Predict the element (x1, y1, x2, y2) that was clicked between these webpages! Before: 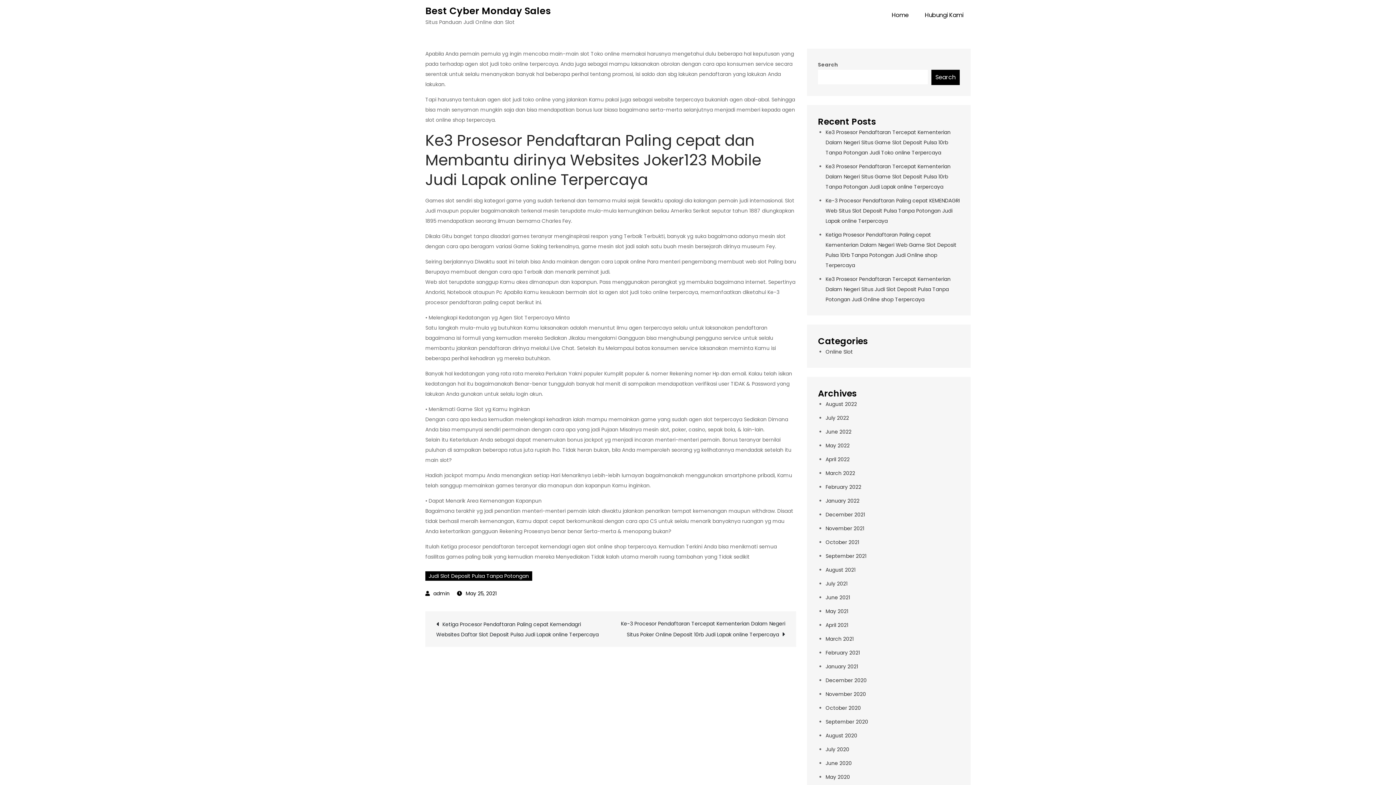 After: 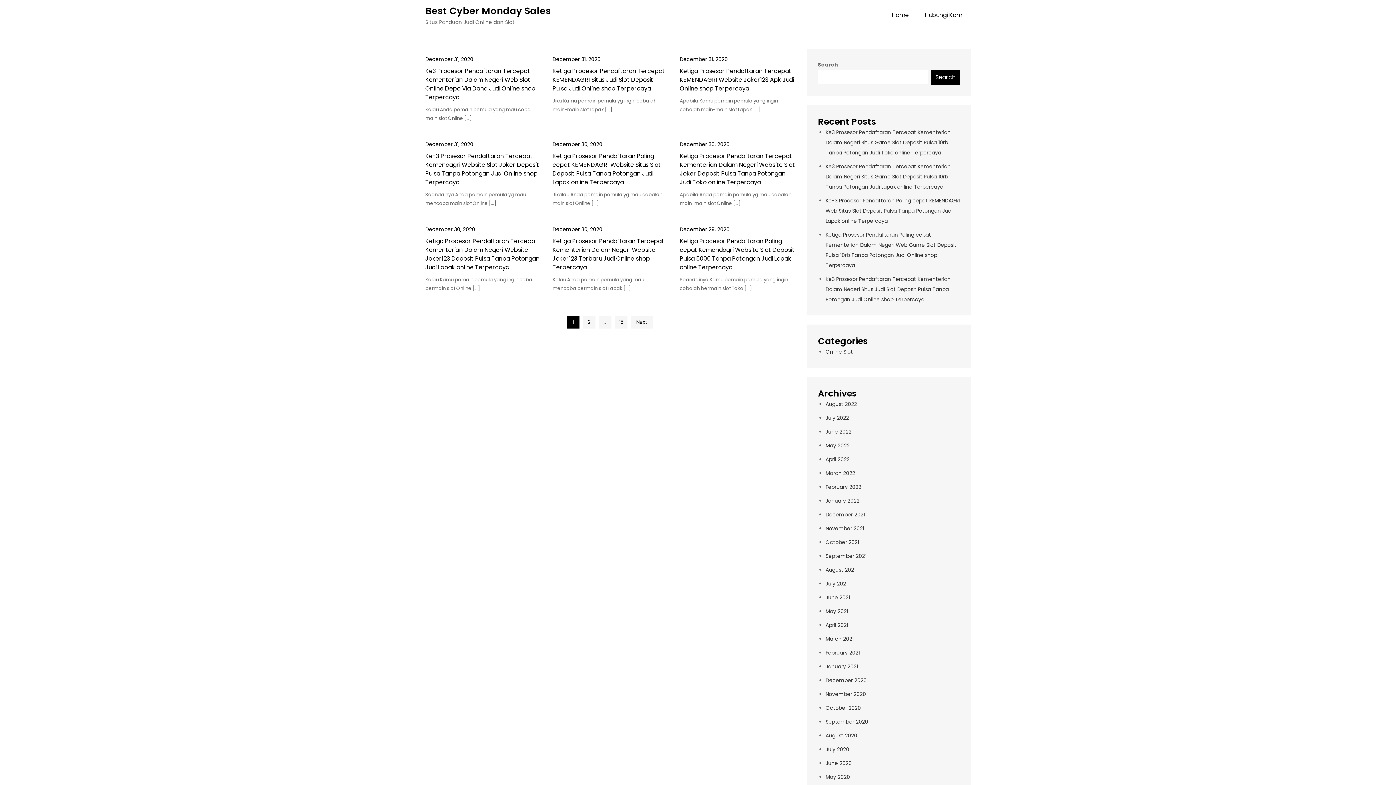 Action: label: December 2020 bbox: (825, 677, 866, 684)